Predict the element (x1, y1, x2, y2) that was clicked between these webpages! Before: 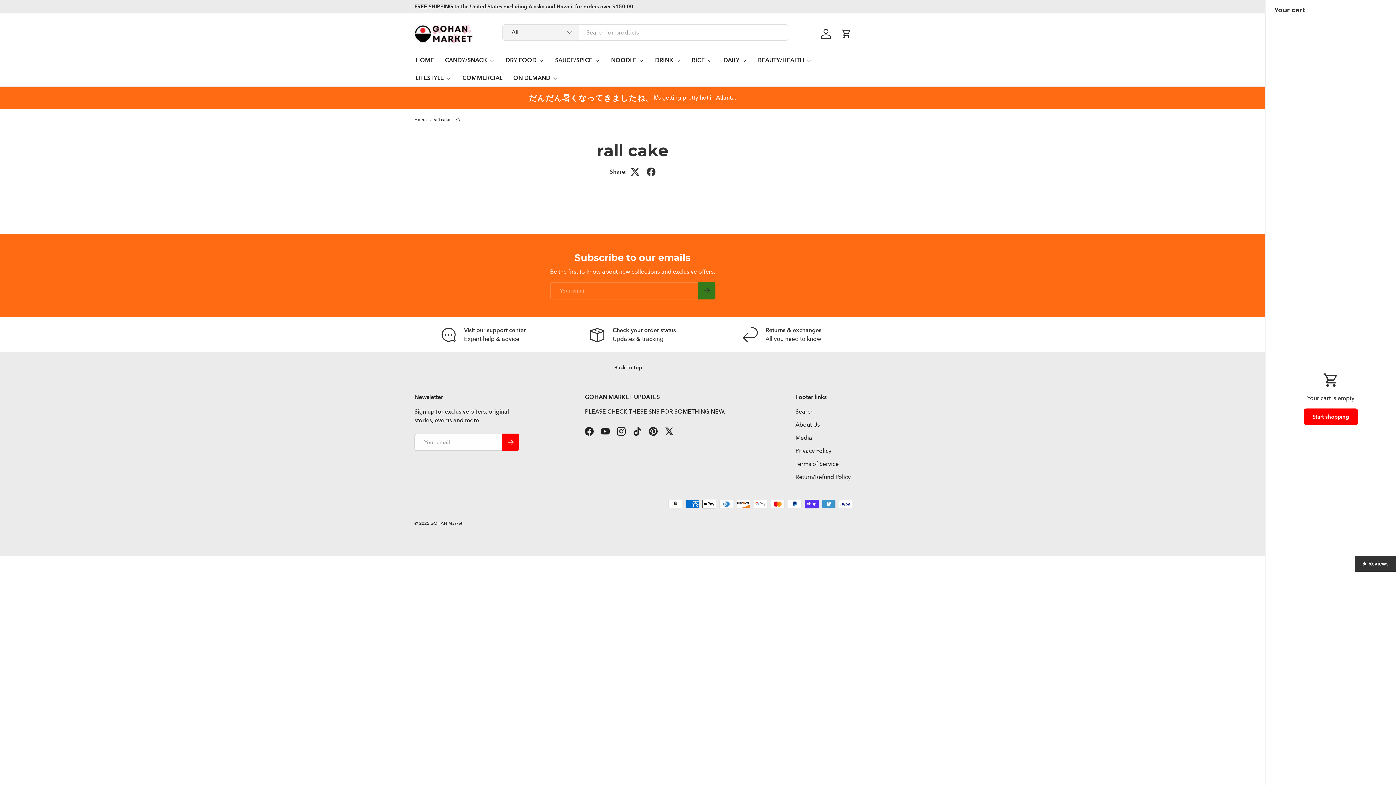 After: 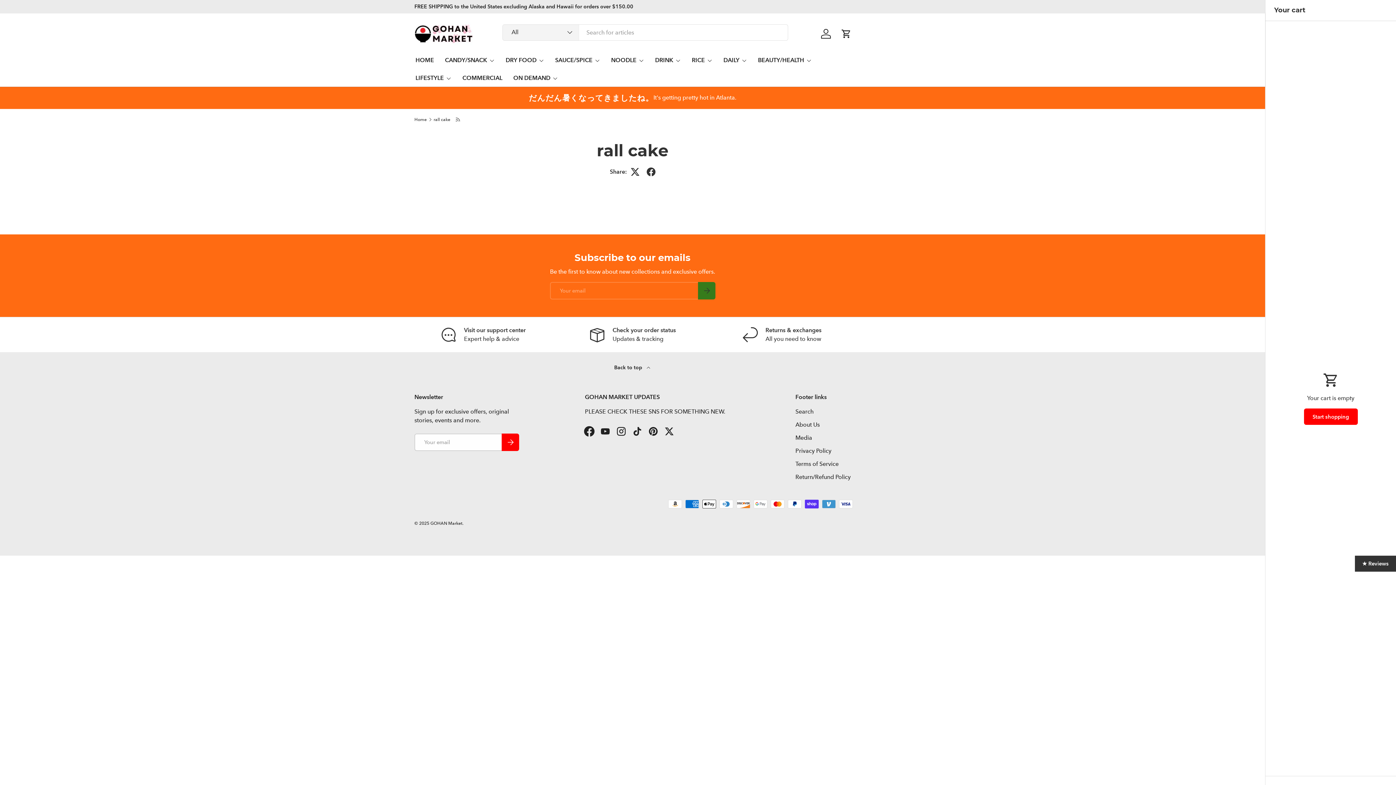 Action: label: Facebook bbox: (581, 423, 597, 439)